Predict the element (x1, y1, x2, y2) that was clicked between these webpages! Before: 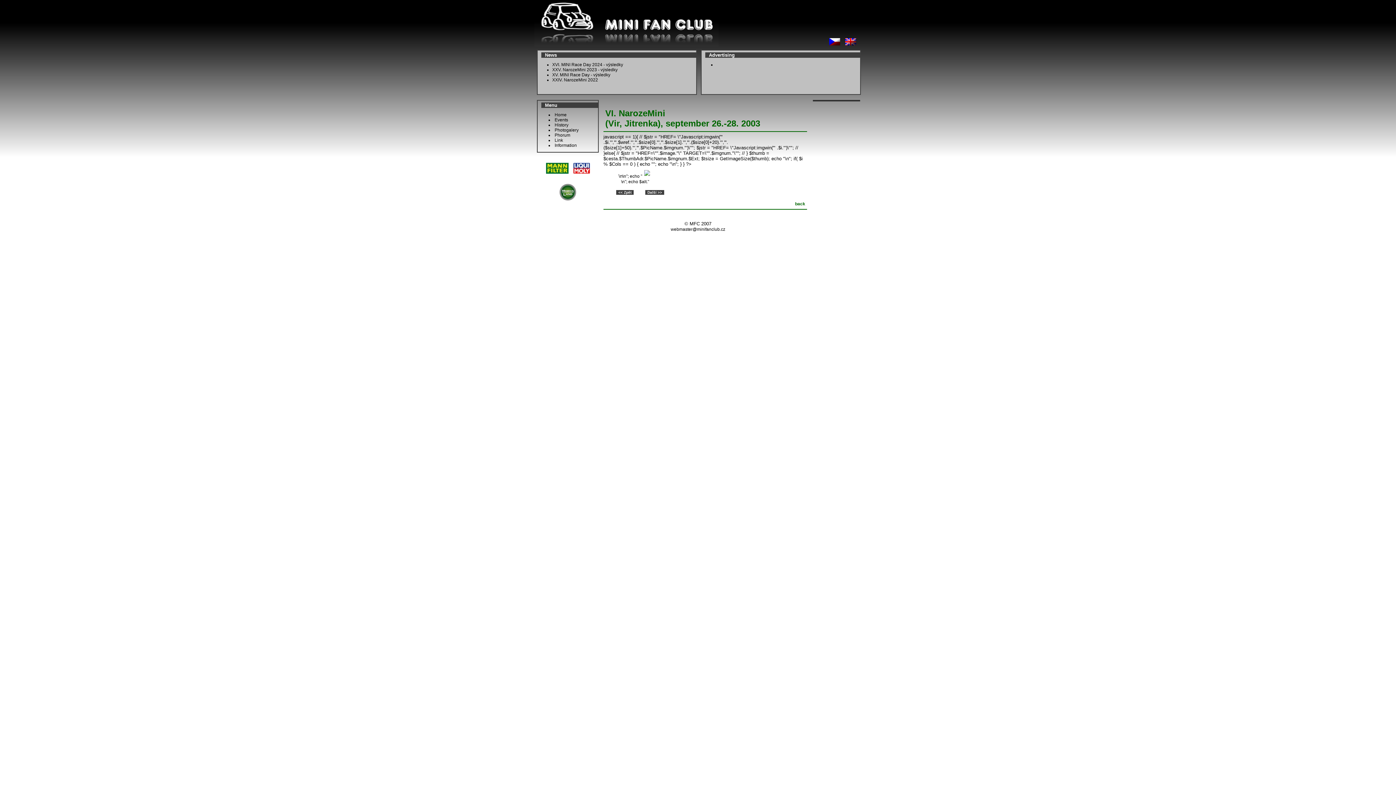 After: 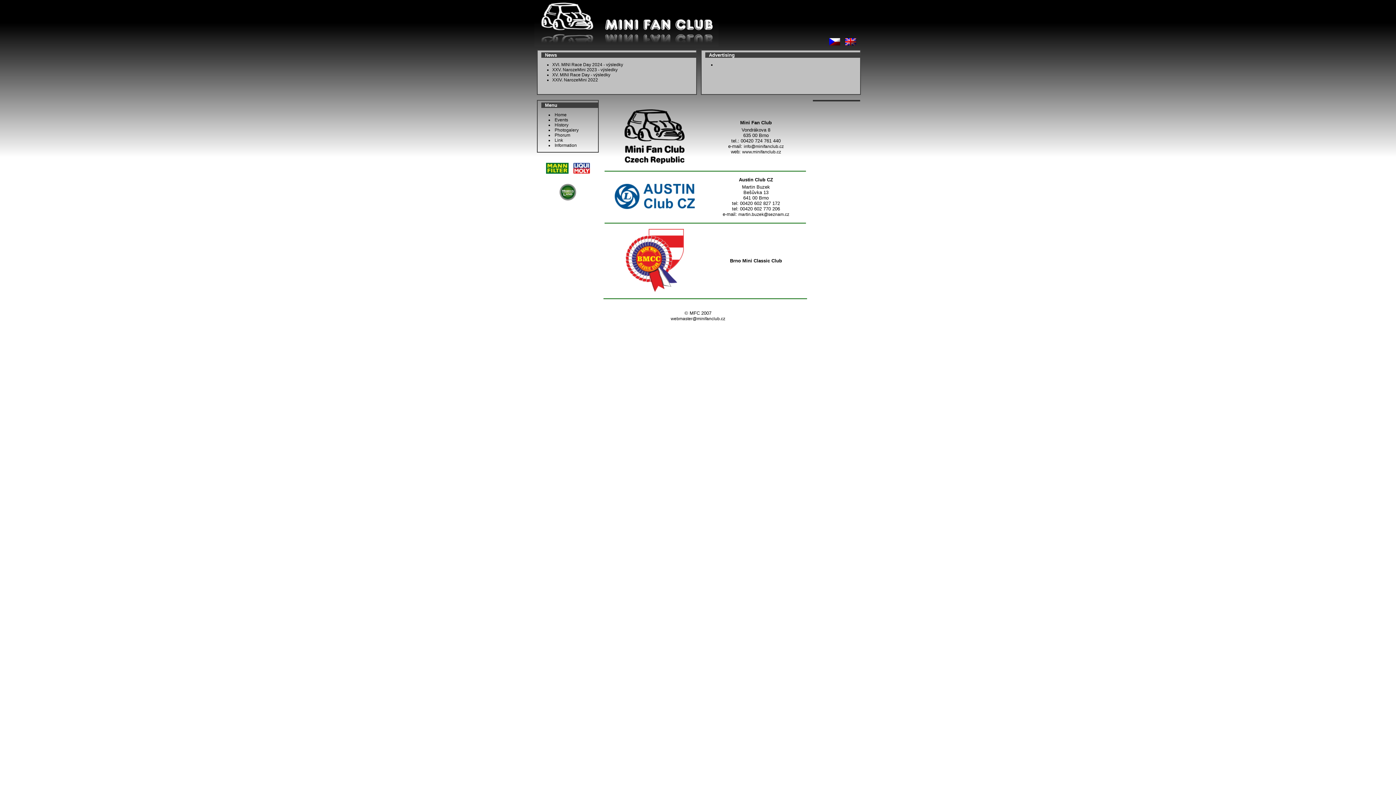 Action: bbox: (554, 142, 576, 147) label: Information